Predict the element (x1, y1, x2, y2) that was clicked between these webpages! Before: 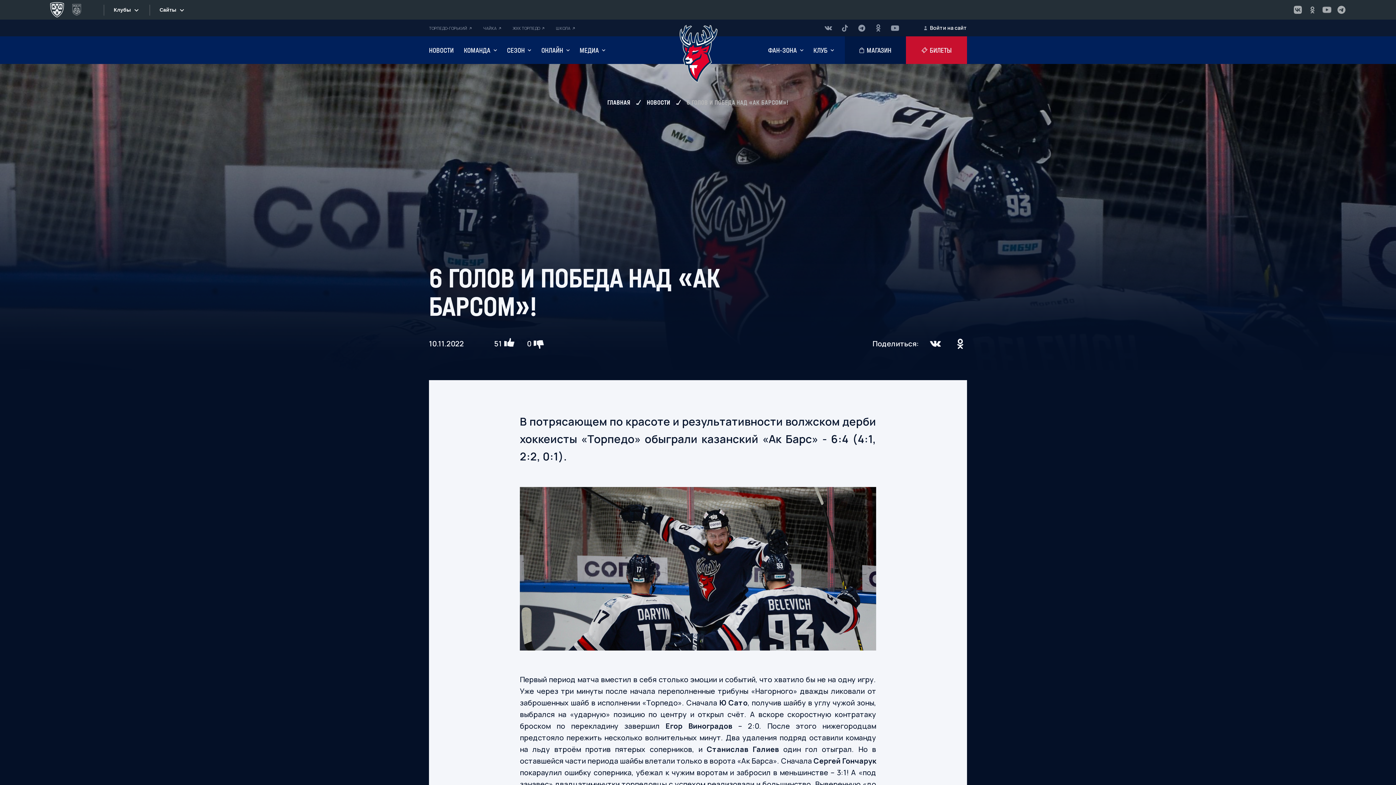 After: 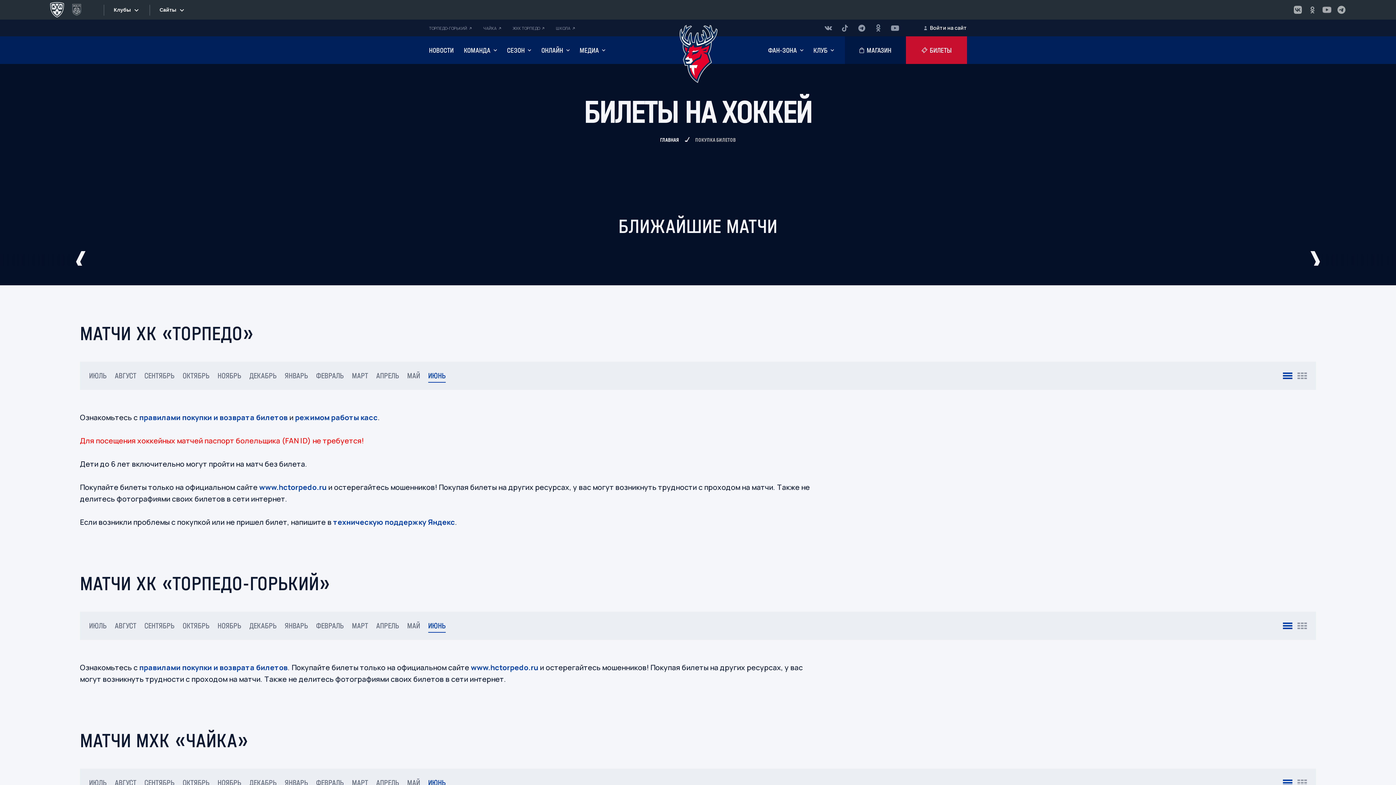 Action: bbox: (906, 36, 967, 64) label: БИЛЕТЫ